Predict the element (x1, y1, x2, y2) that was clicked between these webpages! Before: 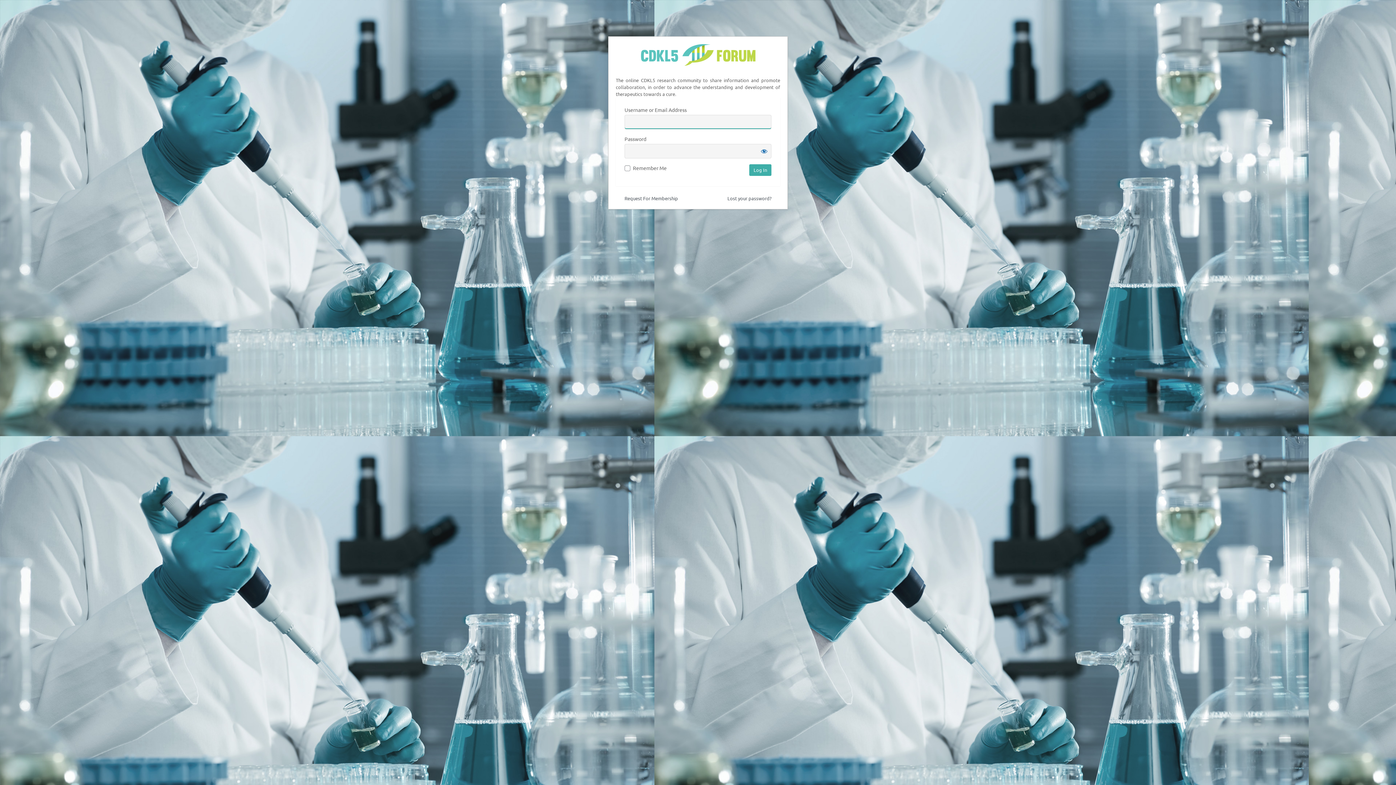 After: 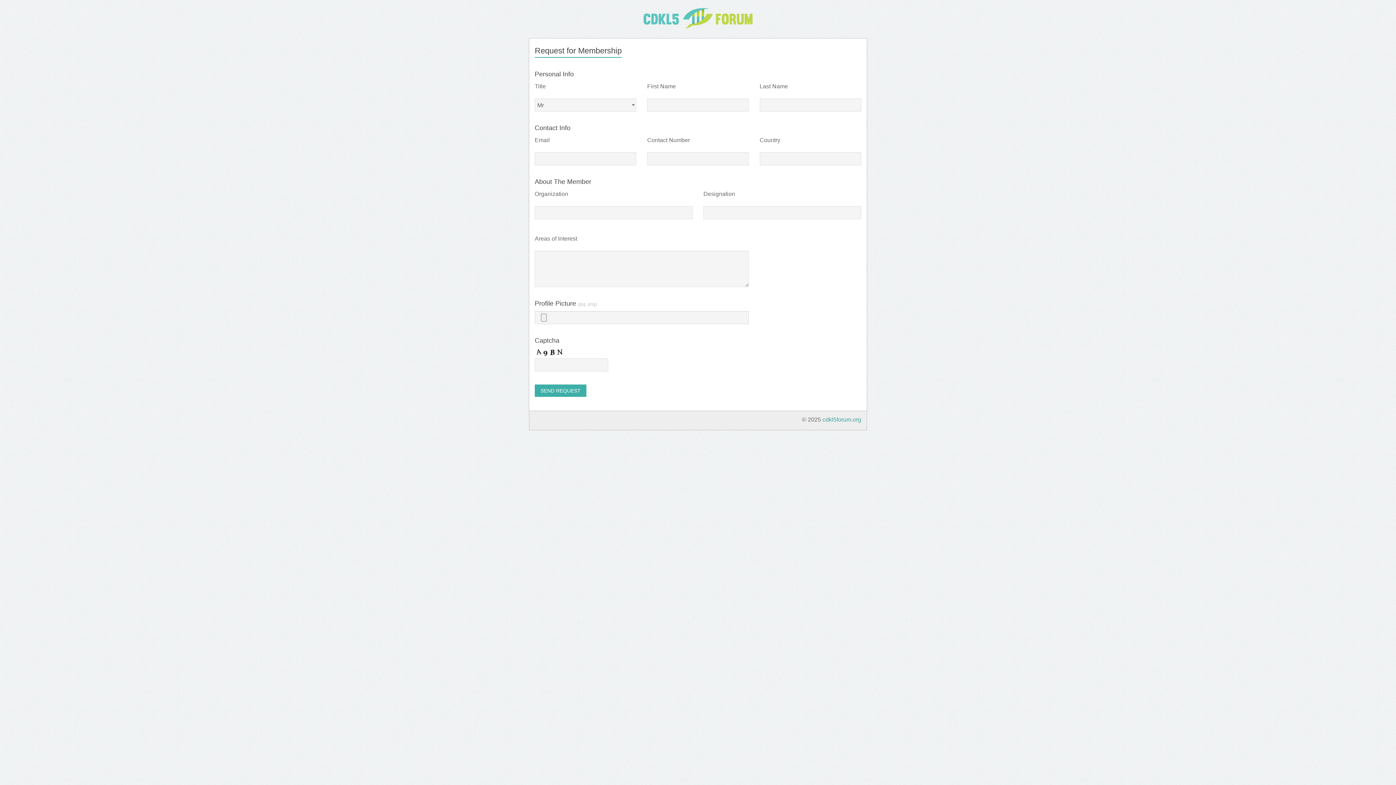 Action: label: Request For Membership bbox: (624, 195, 678, 201)